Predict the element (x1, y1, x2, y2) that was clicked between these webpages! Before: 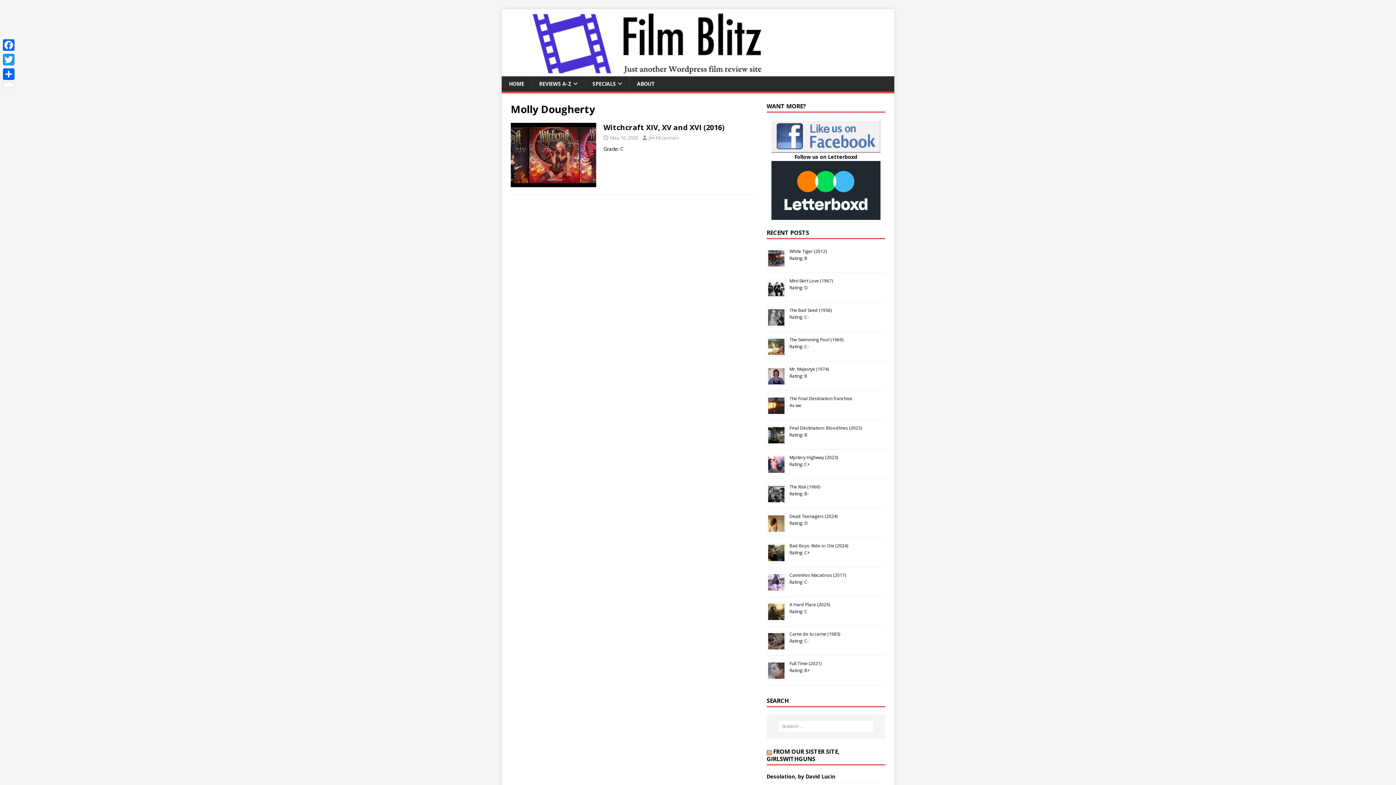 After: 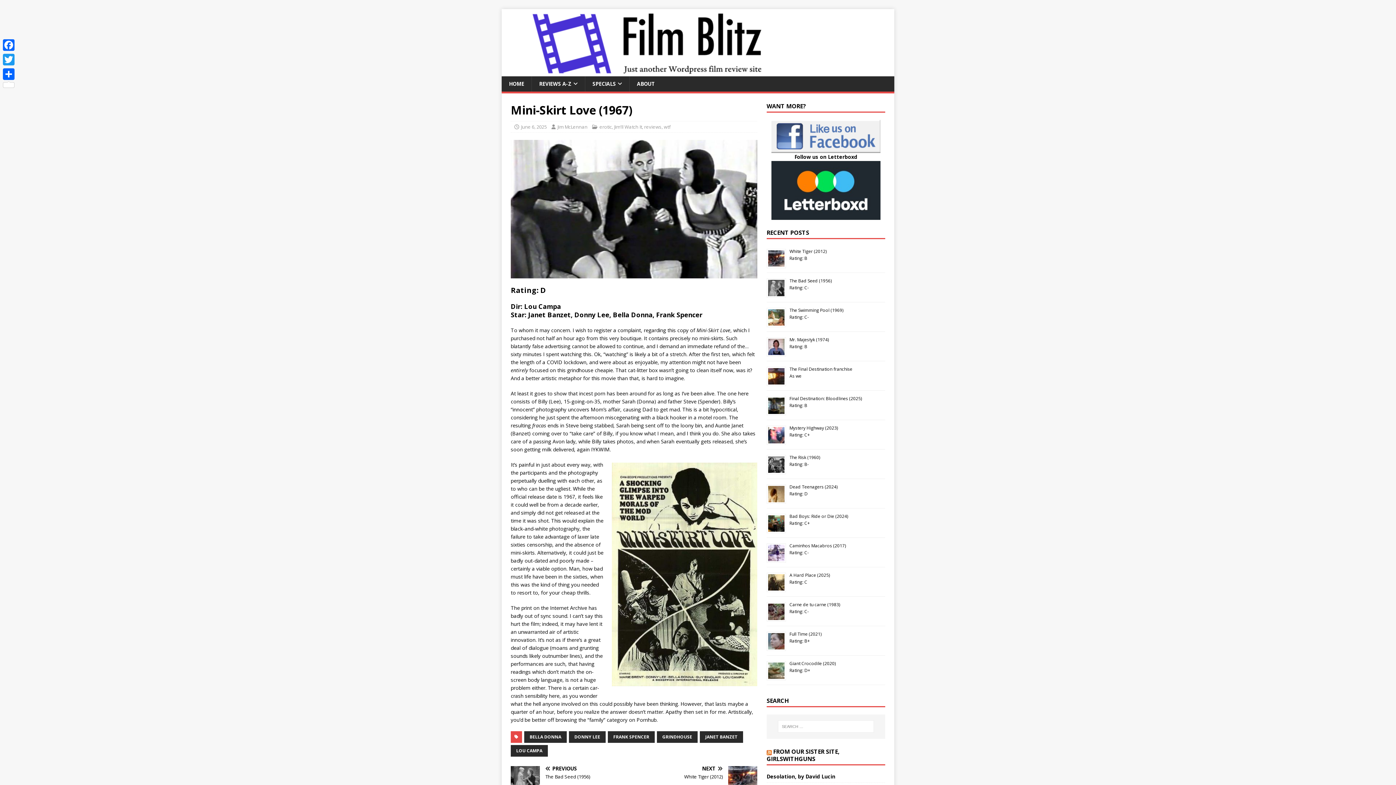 Action: label: Mini-Skirt Love (1967) bbox: (789, 277, 833, 284)